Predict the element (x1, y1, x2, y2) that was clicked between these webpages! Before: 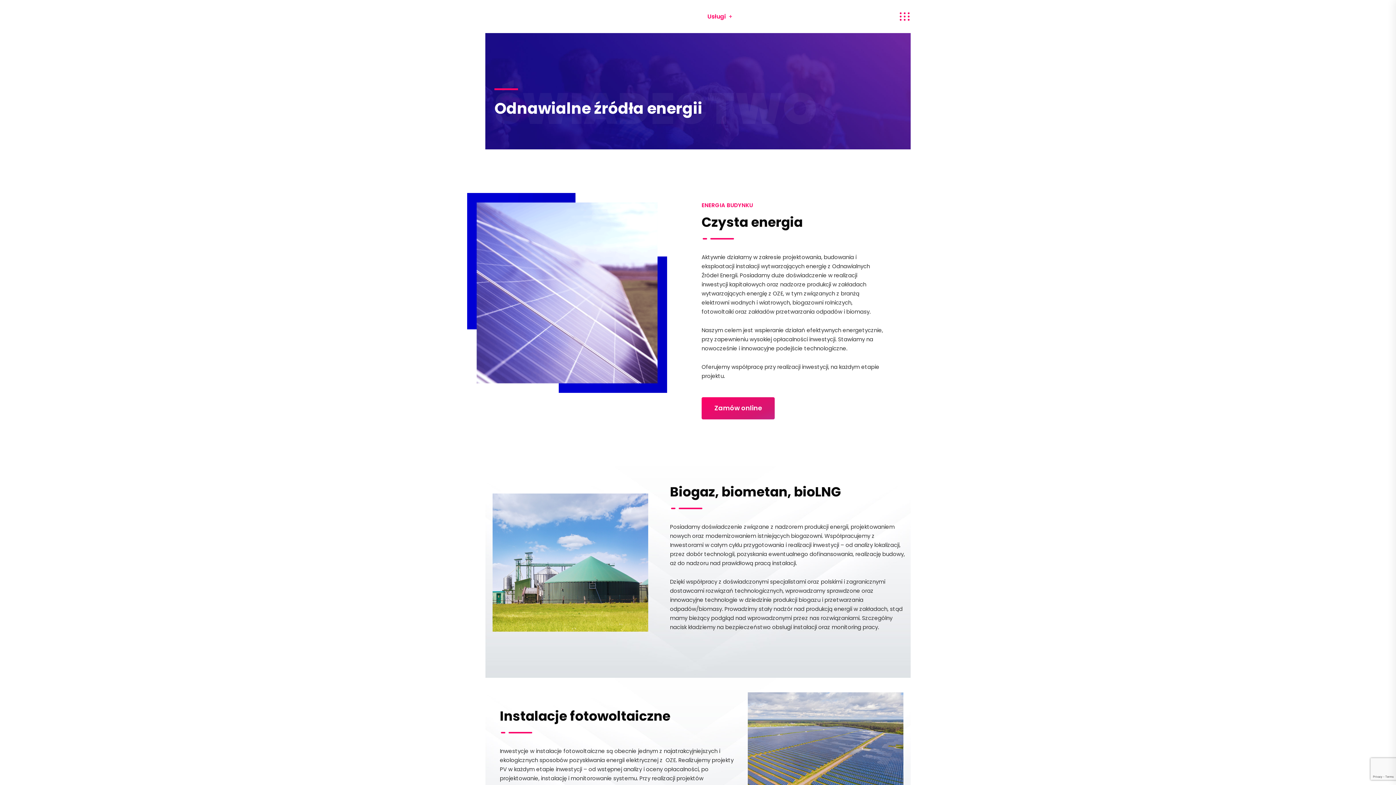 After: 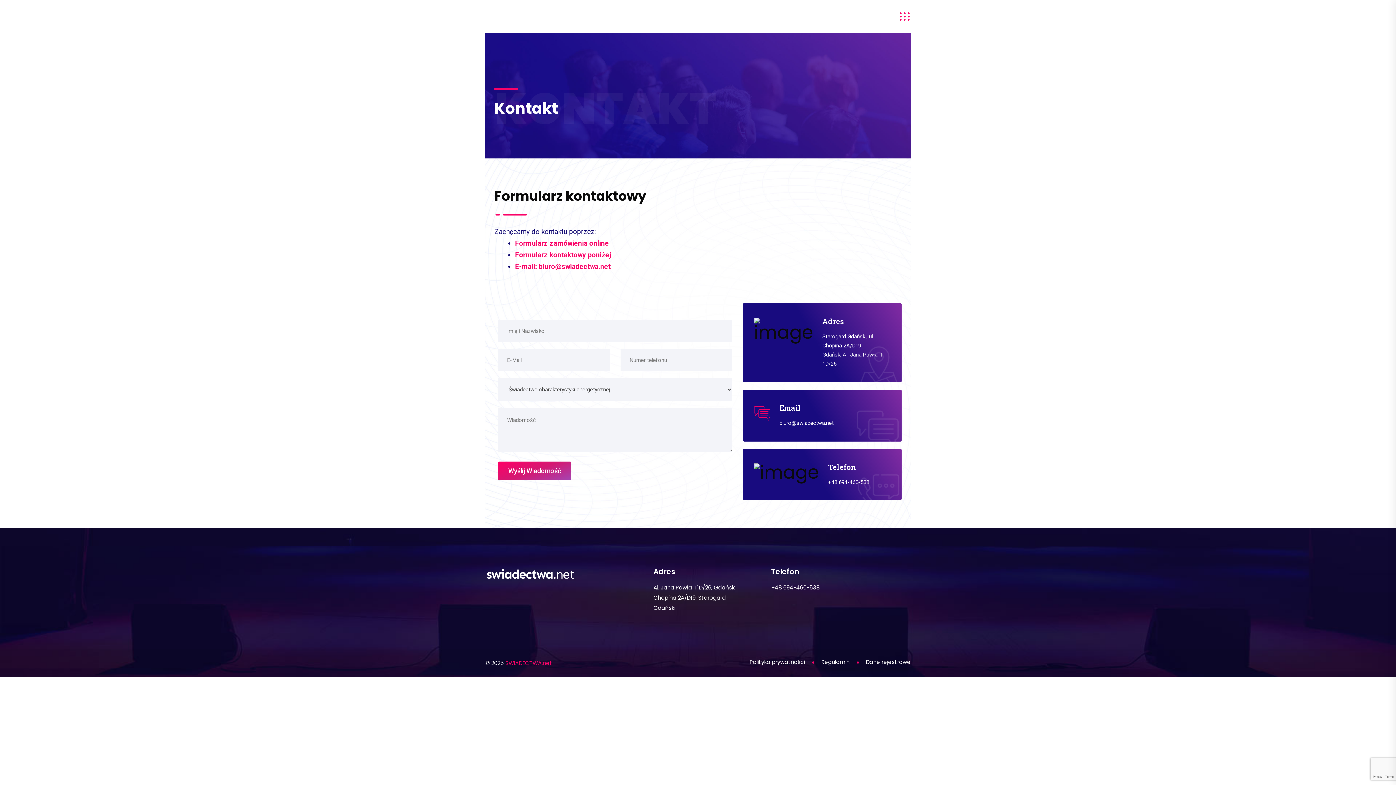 Action: bbox: (840, 11, 877, 21) label: Kontakt